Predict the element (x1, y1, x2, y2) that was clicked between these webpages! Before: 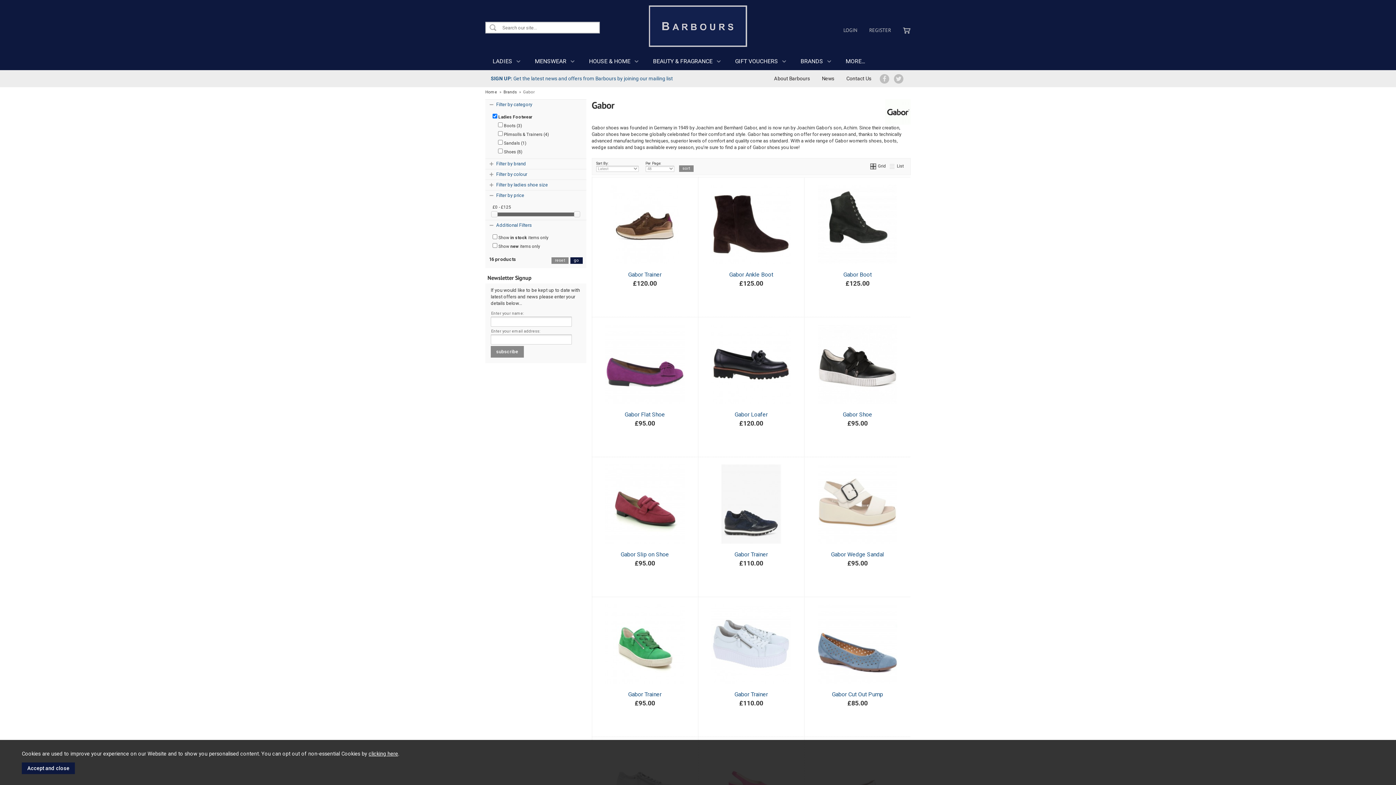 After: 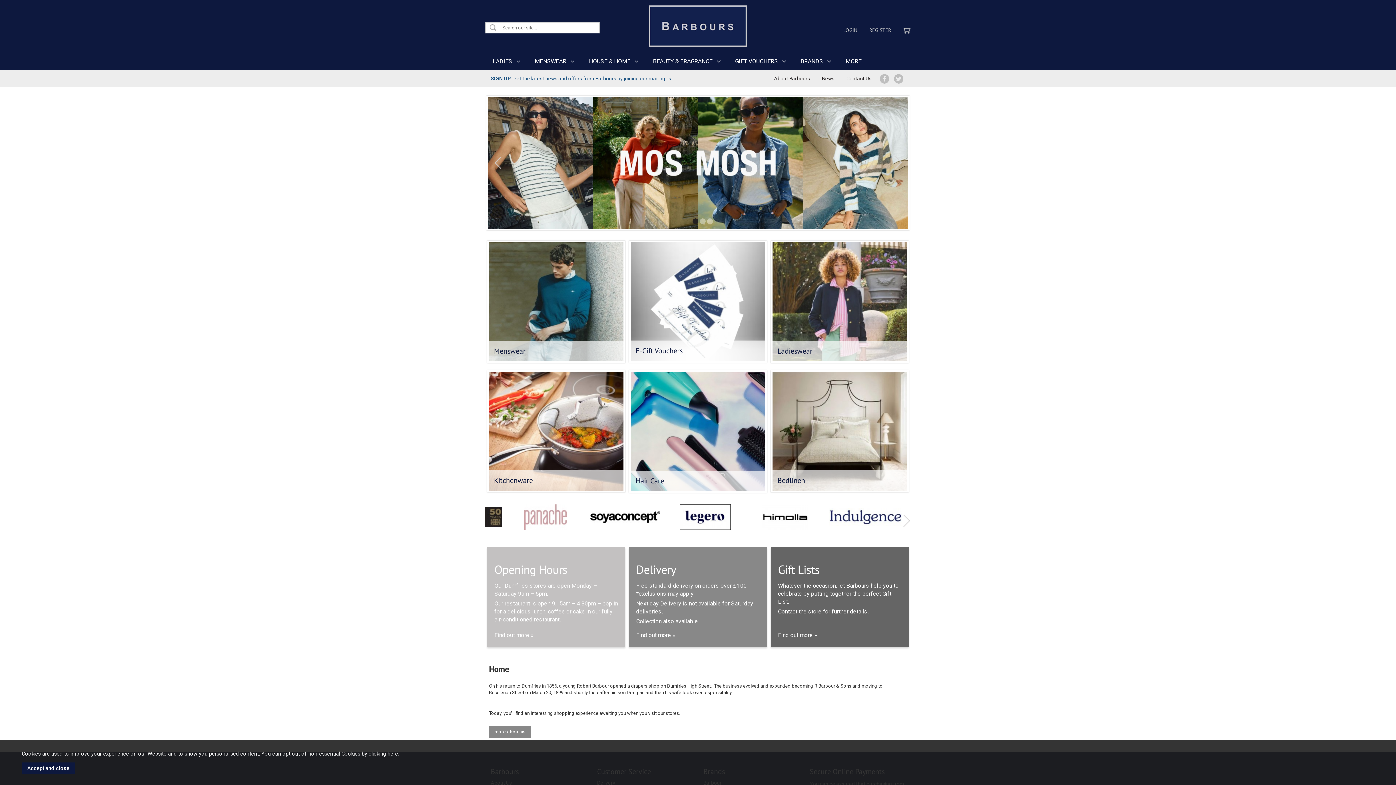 Action: bbox: (485, 89, 497, 94) label: Home